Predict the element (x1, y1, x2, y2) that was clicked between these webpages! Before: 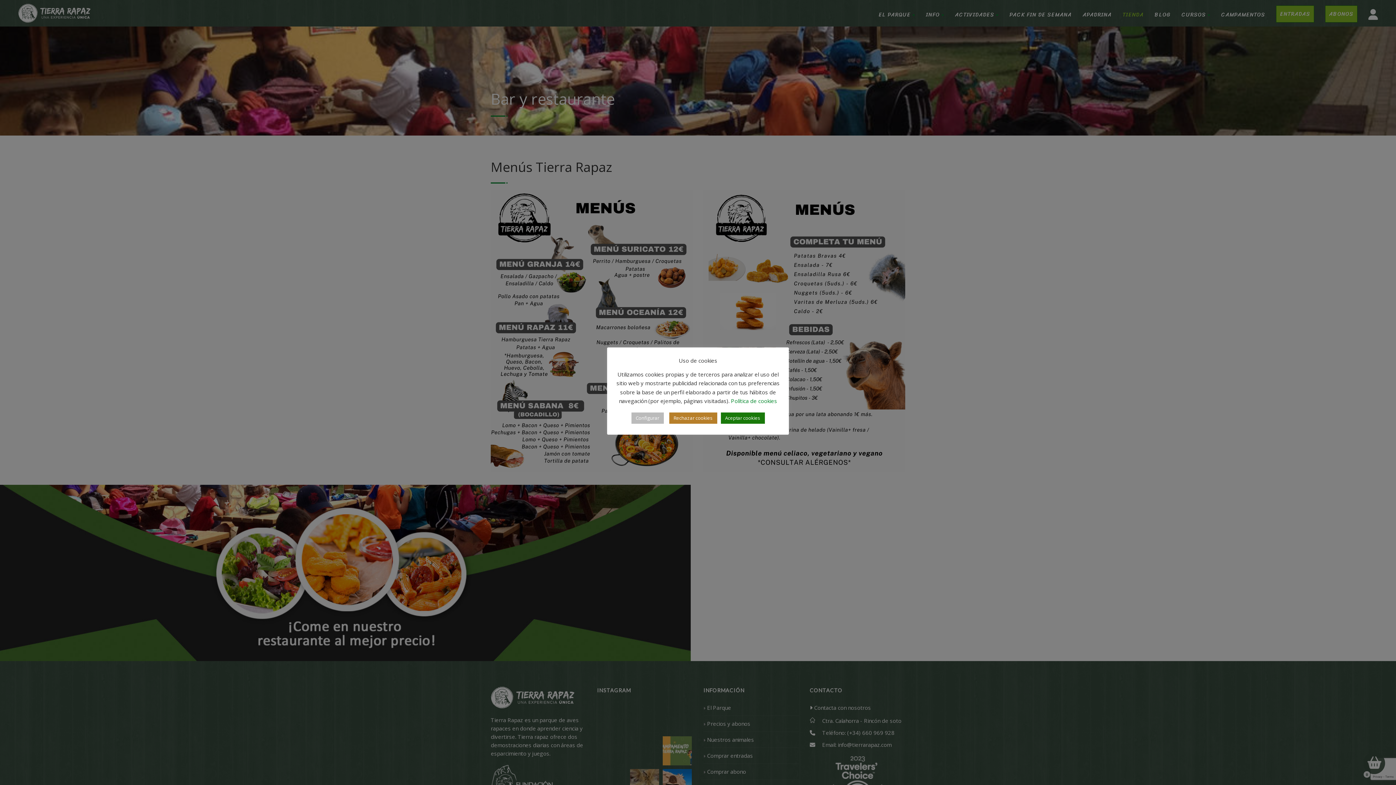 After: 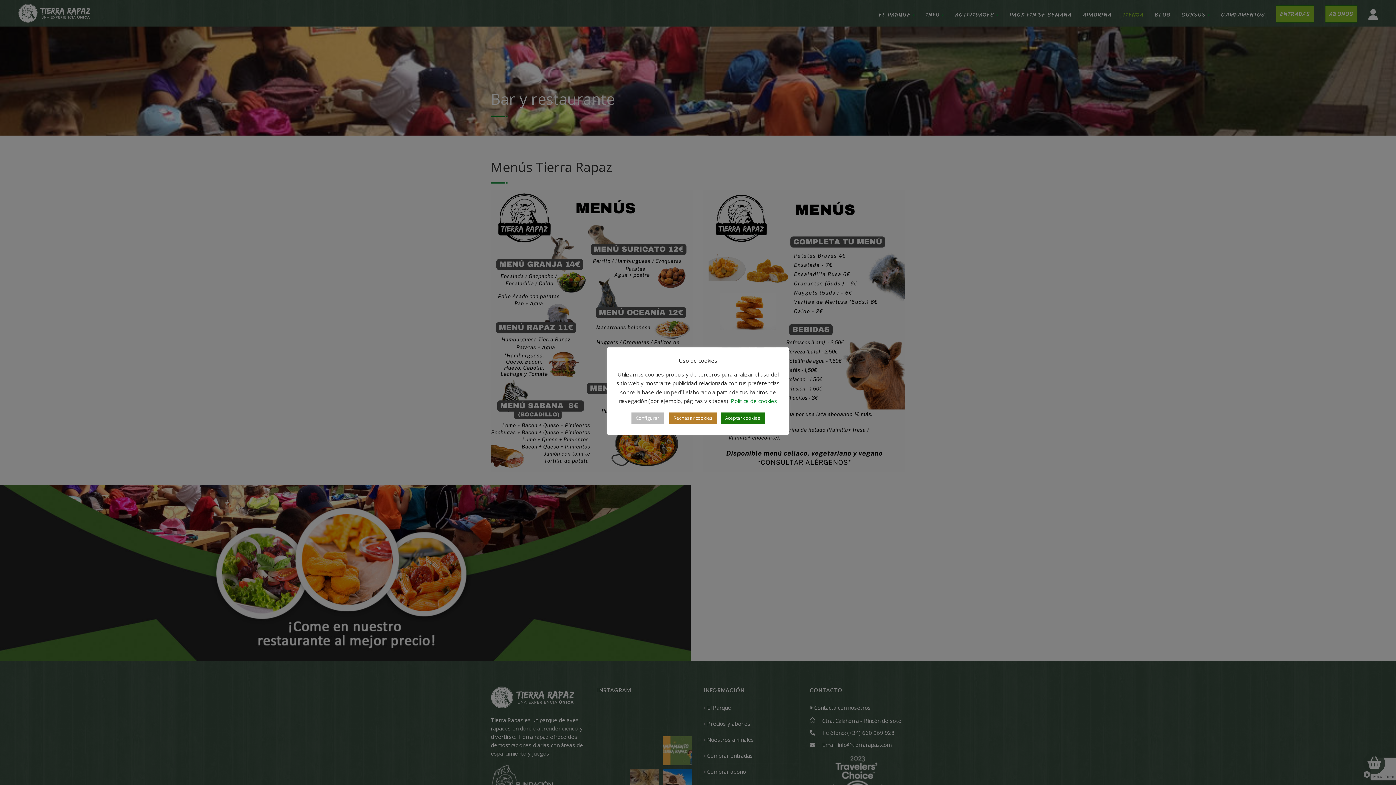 Action: label: Política de cookies bbox: (731, 397, 777, 404)